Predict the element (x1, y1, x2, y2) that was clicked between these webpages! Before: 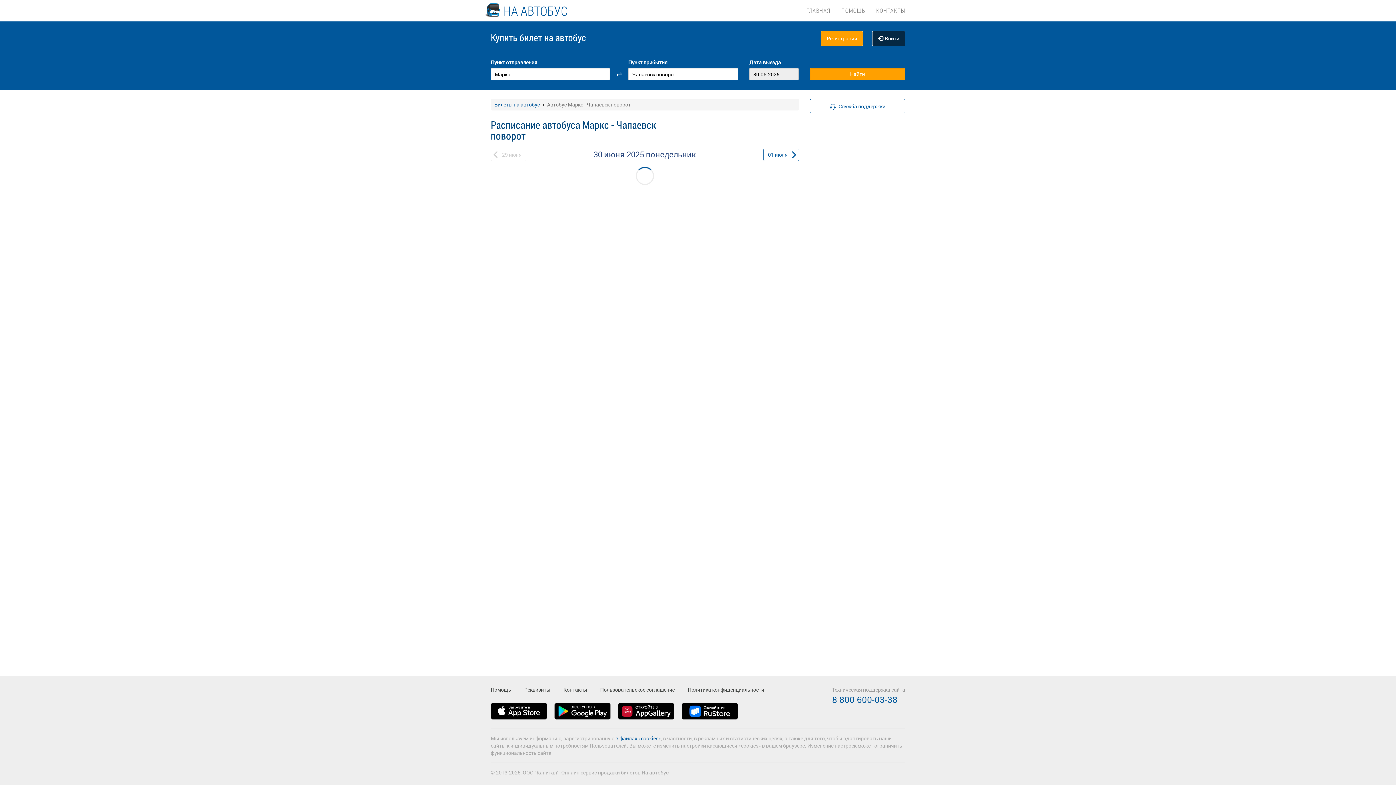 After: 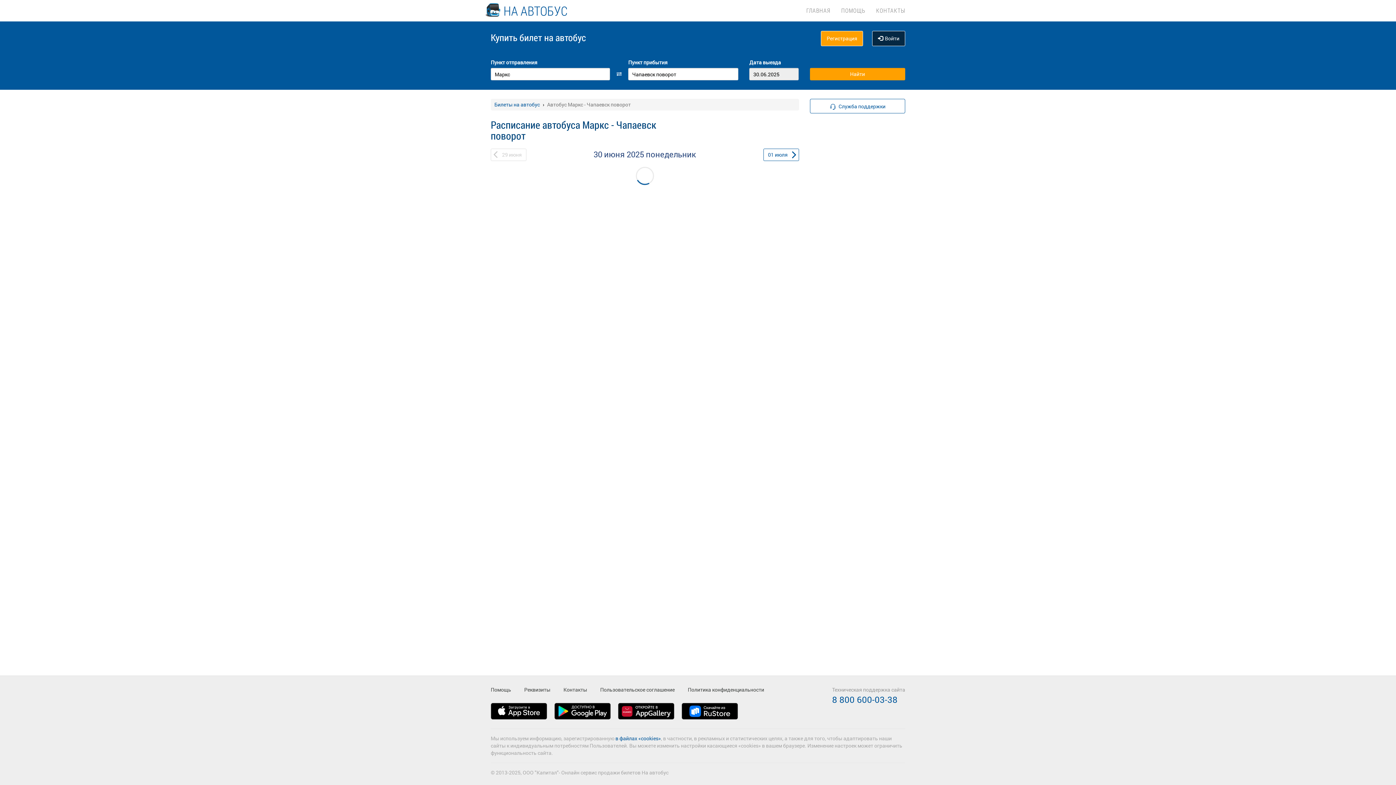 Action: bbox: (618, 703, 681, 728)